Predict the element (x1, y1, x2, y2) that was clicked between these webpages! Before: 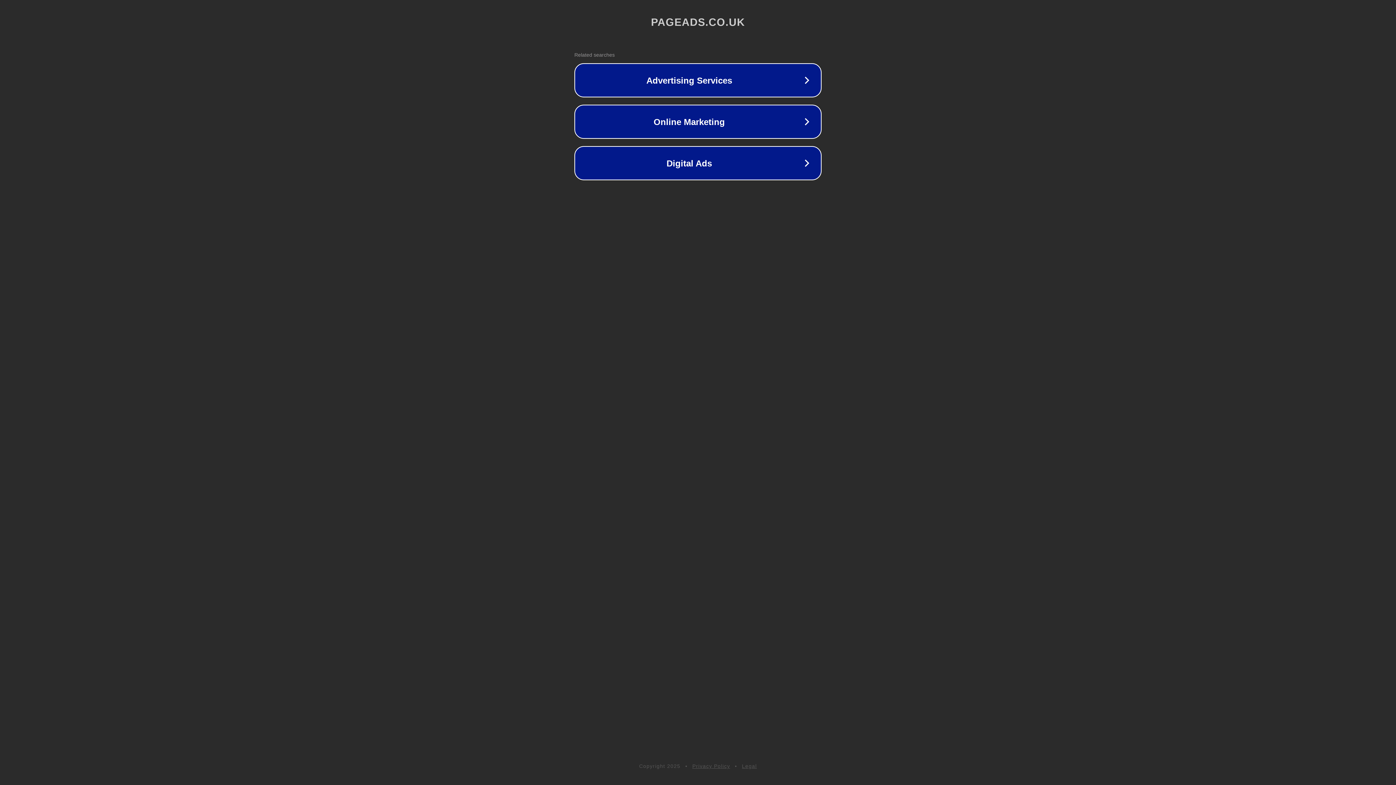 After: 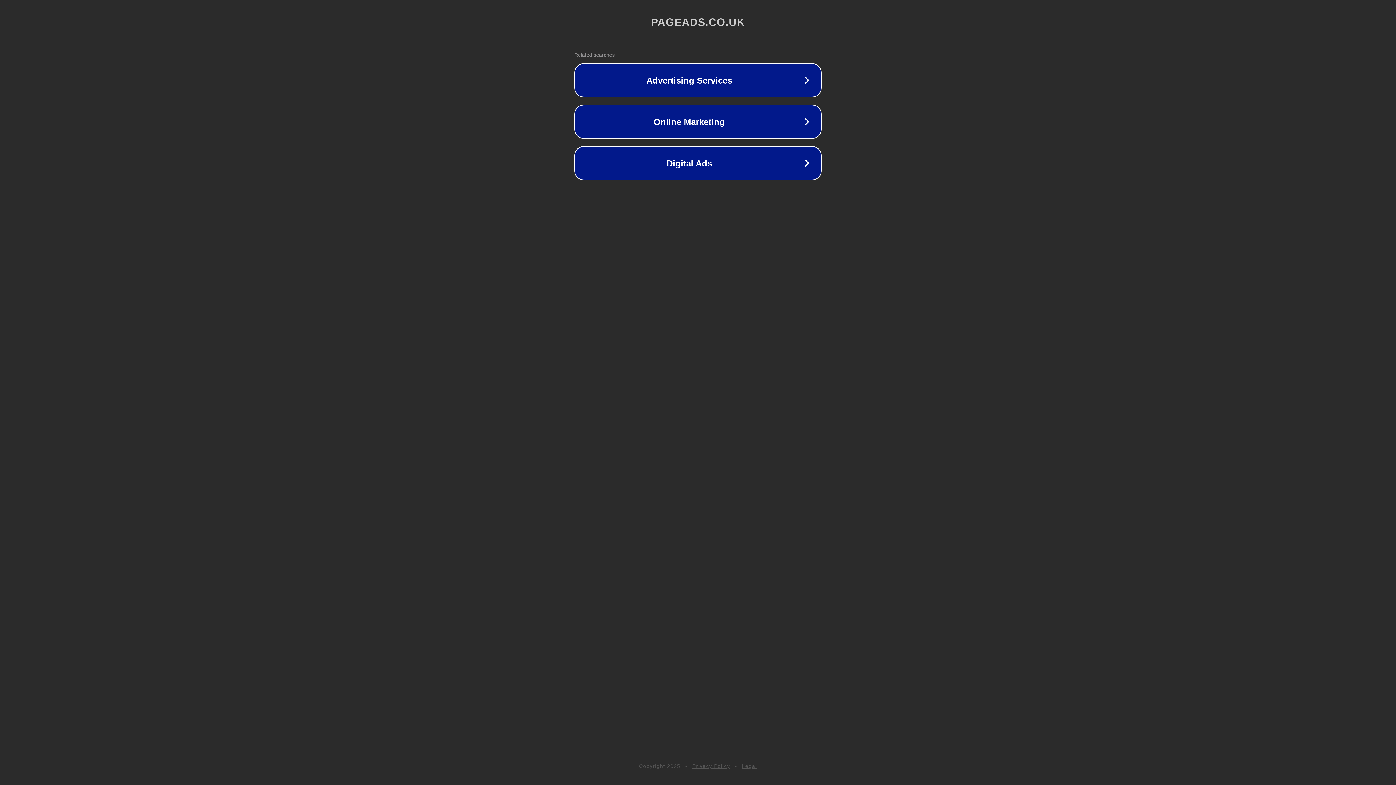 Action: label: Privacy Policy bbox: (692, 763, 730, 769)